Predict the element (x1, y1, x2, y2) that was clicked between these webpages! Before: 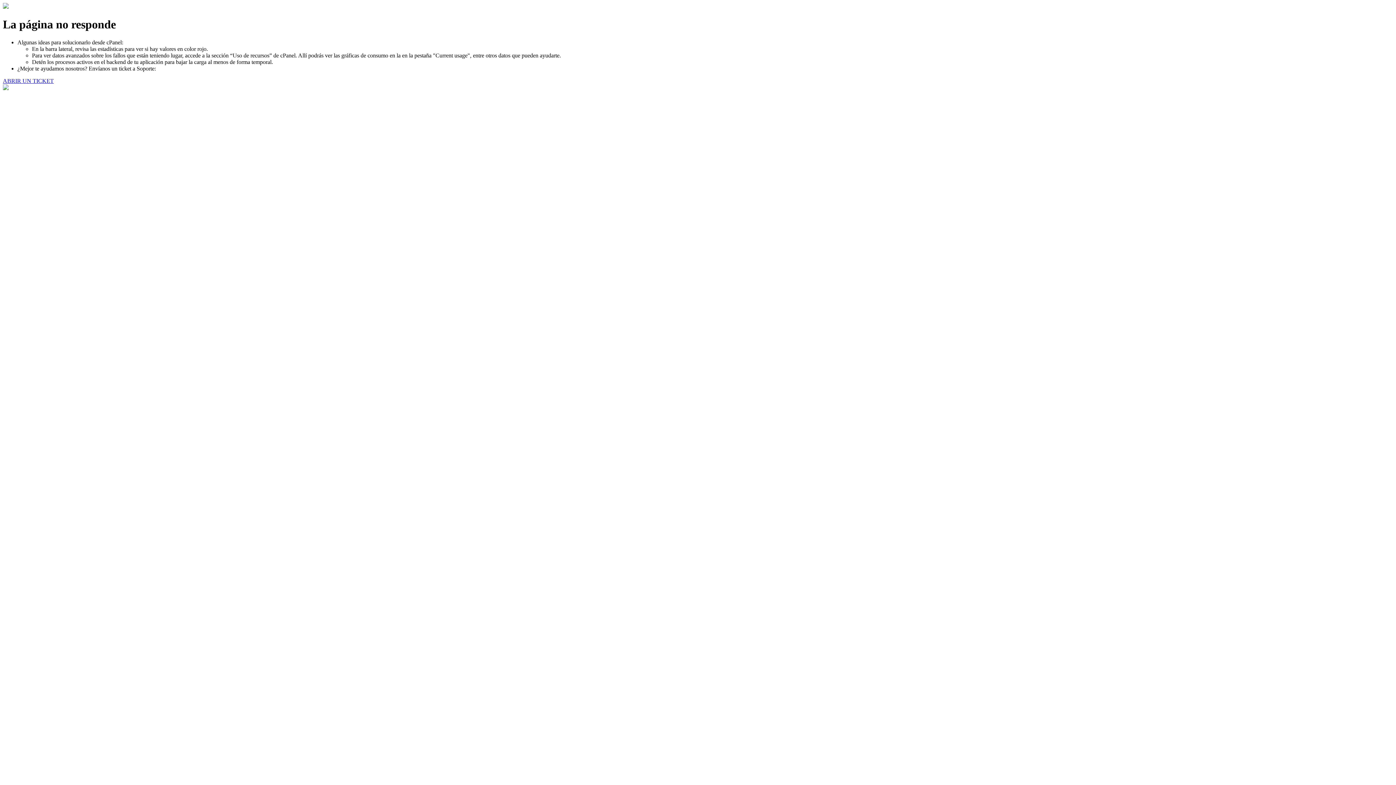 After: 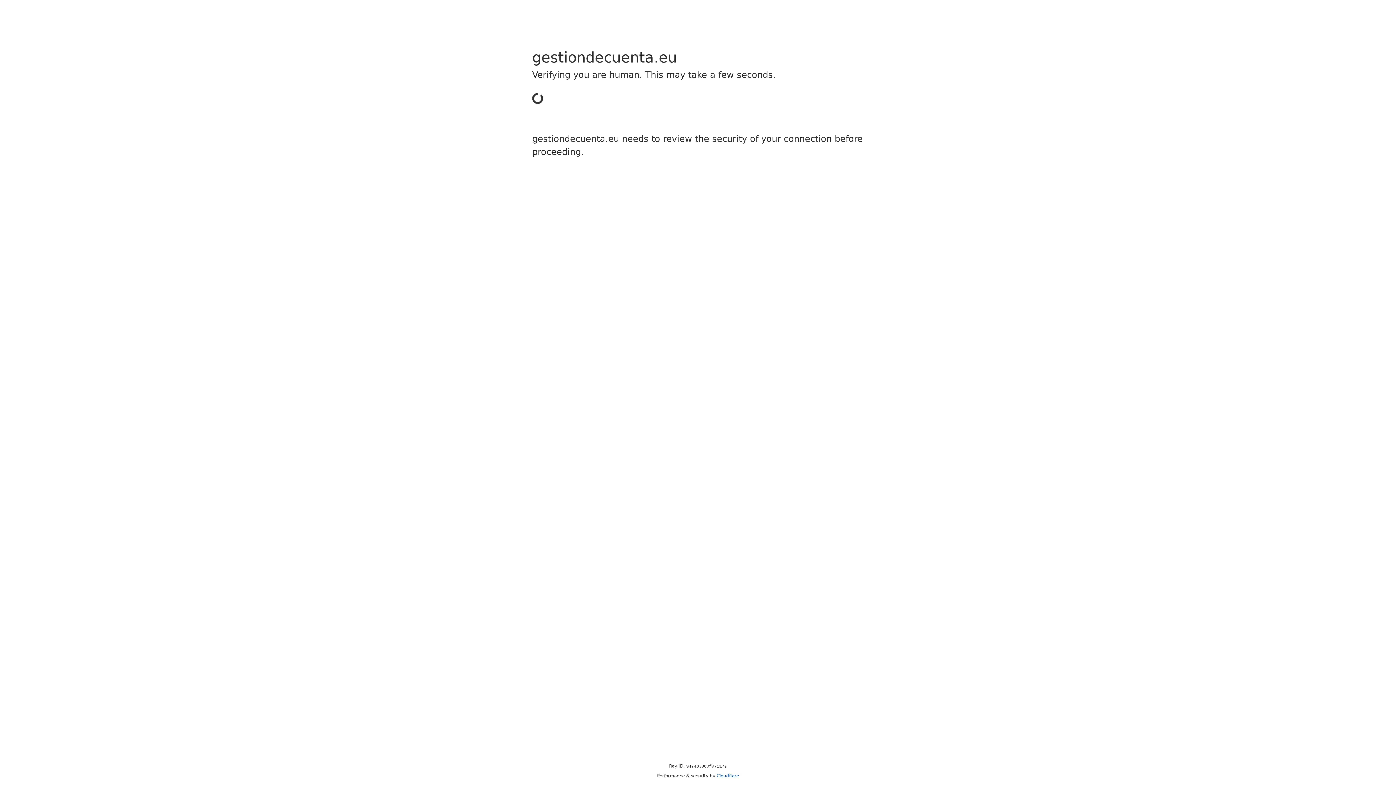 Action: label: ABRIR UN TICKET bbox: (2, 77, 53, 83)